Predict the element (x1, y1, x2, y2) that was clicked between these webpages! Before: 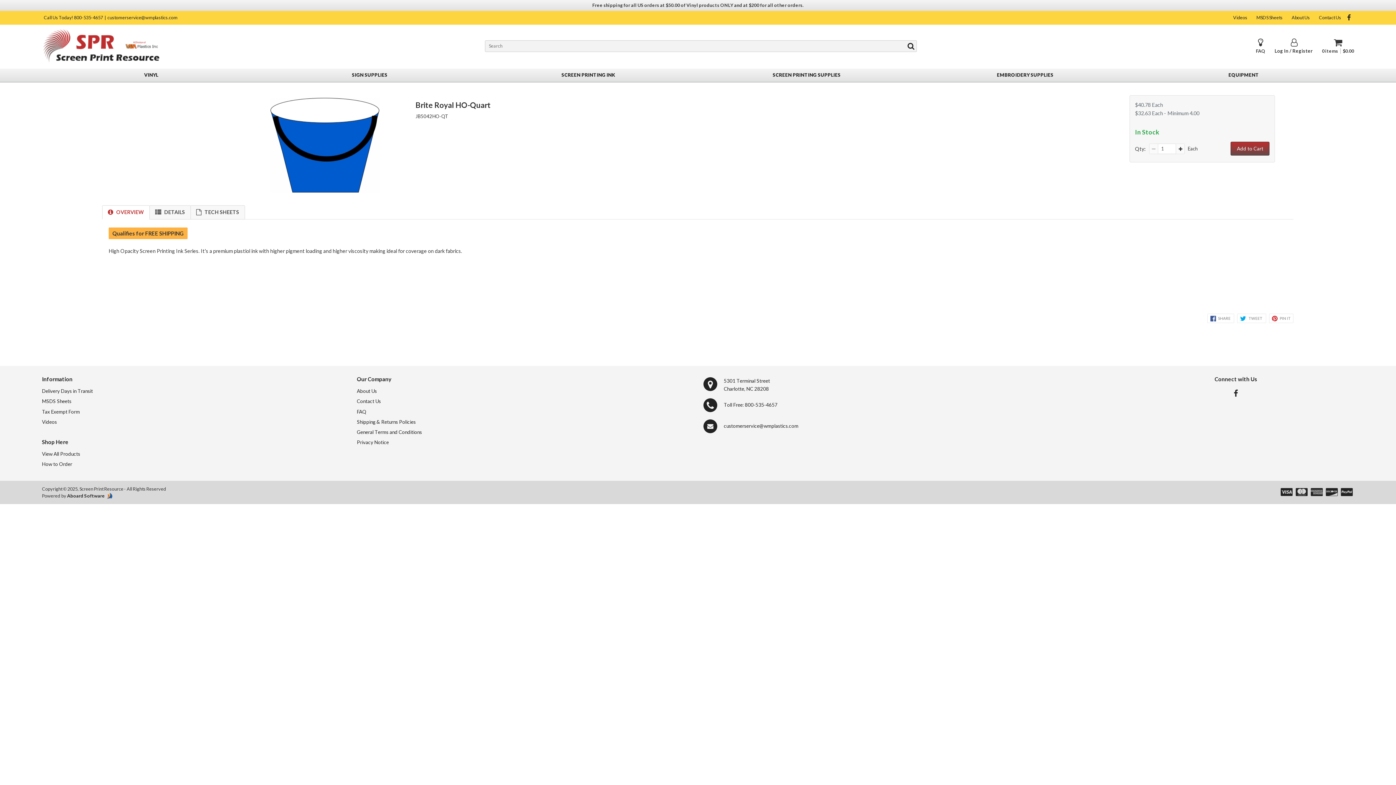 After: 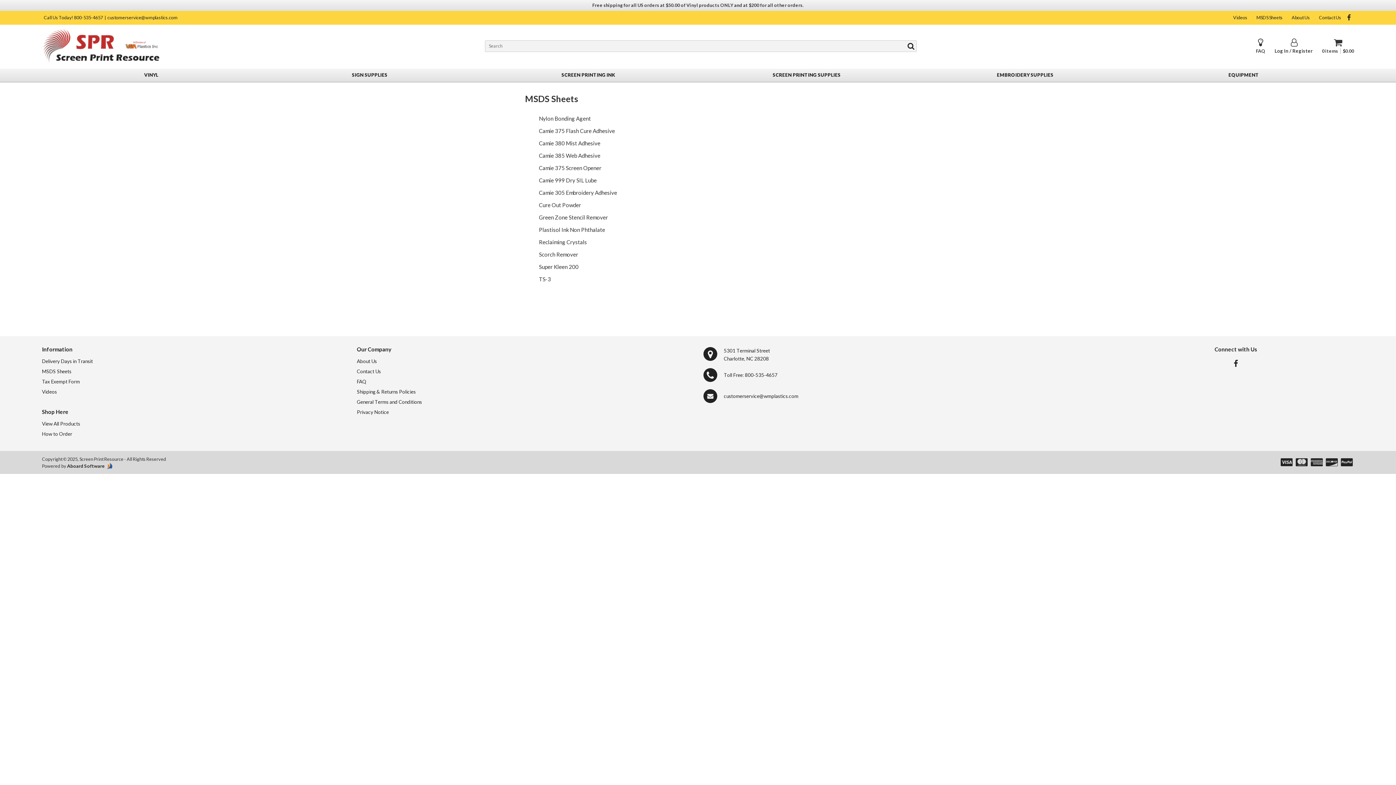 Action: label: MSDS Sheets bbox: (42, 398, 71, 404)